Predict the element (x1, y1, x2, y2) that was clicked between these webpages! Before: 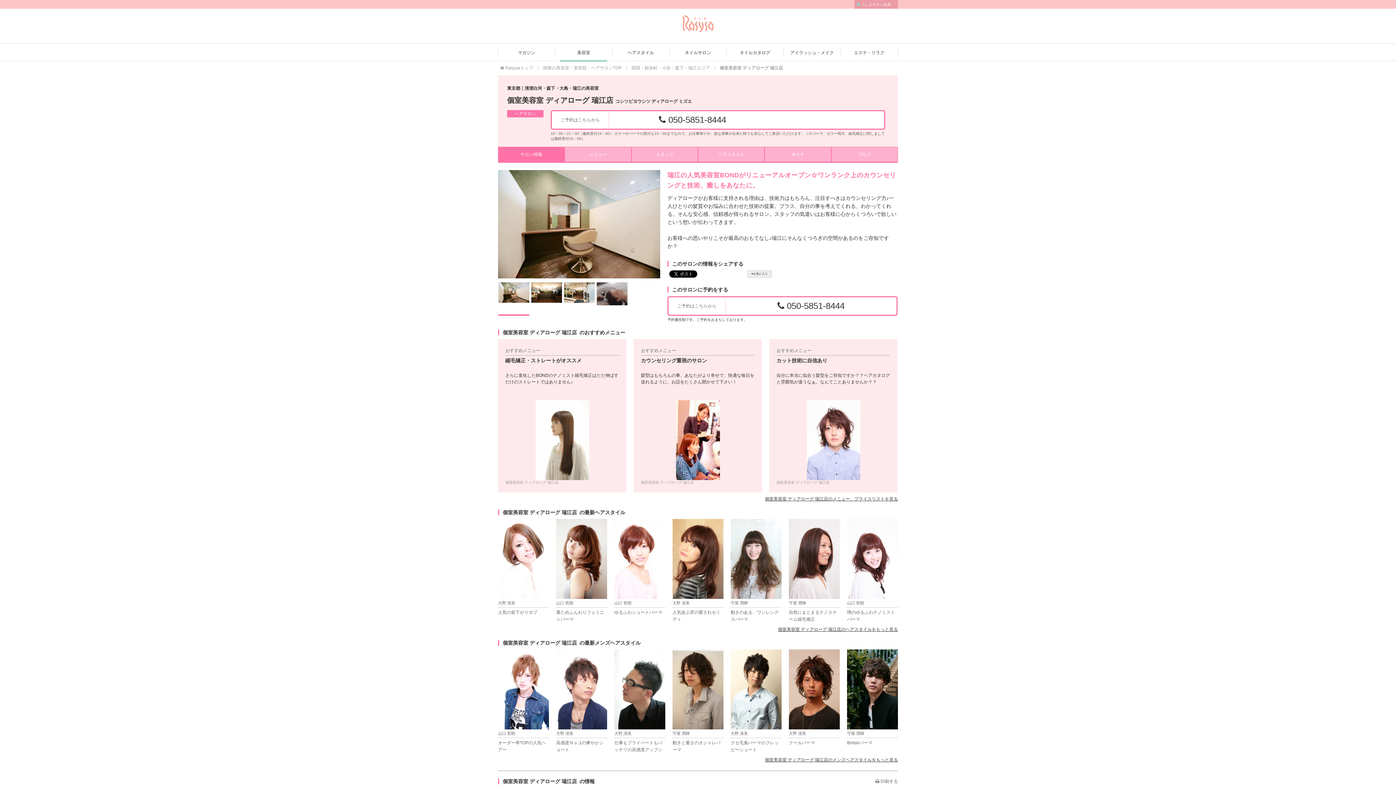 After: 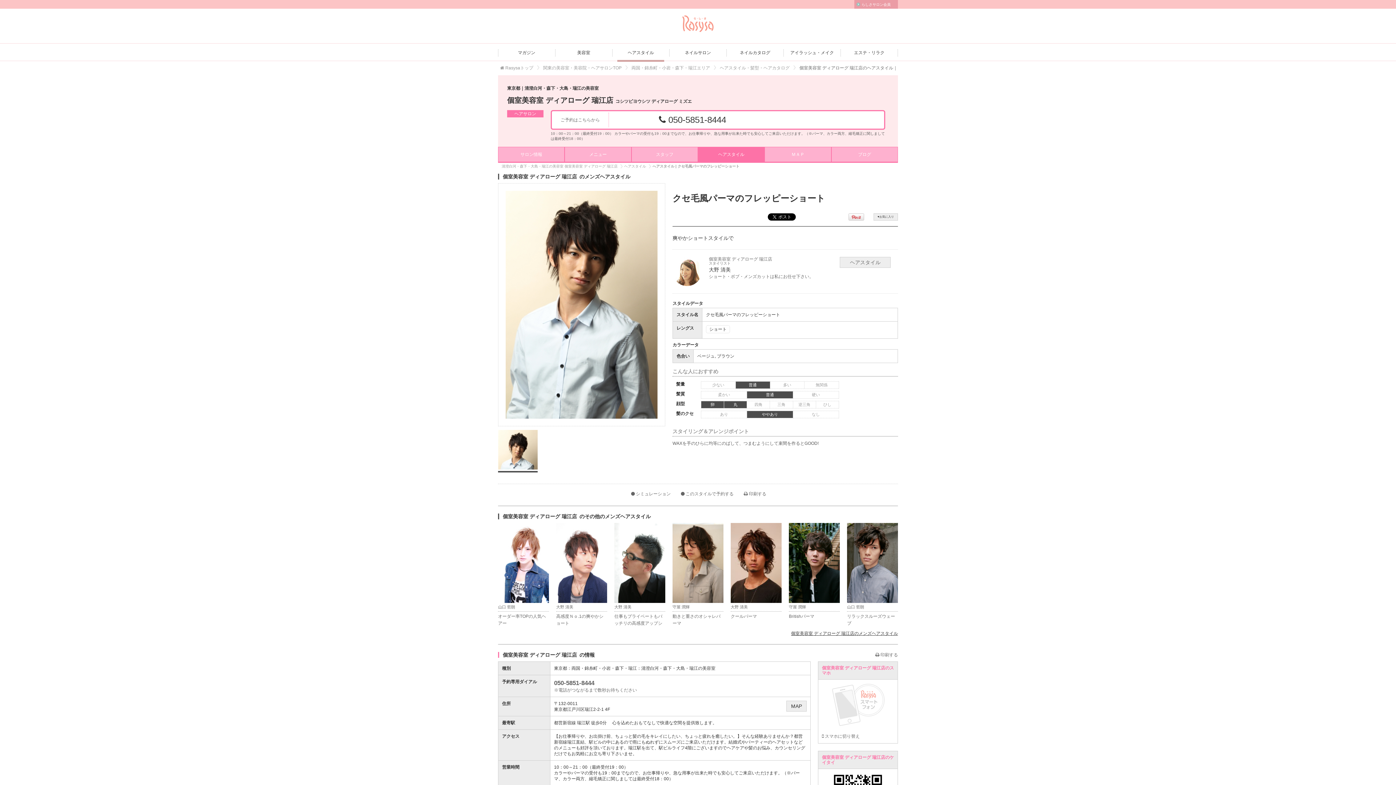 Action: bbox: (730, 649, 781, 755) label: 大野 清美

クセ毛風パーマのフレッピーショート